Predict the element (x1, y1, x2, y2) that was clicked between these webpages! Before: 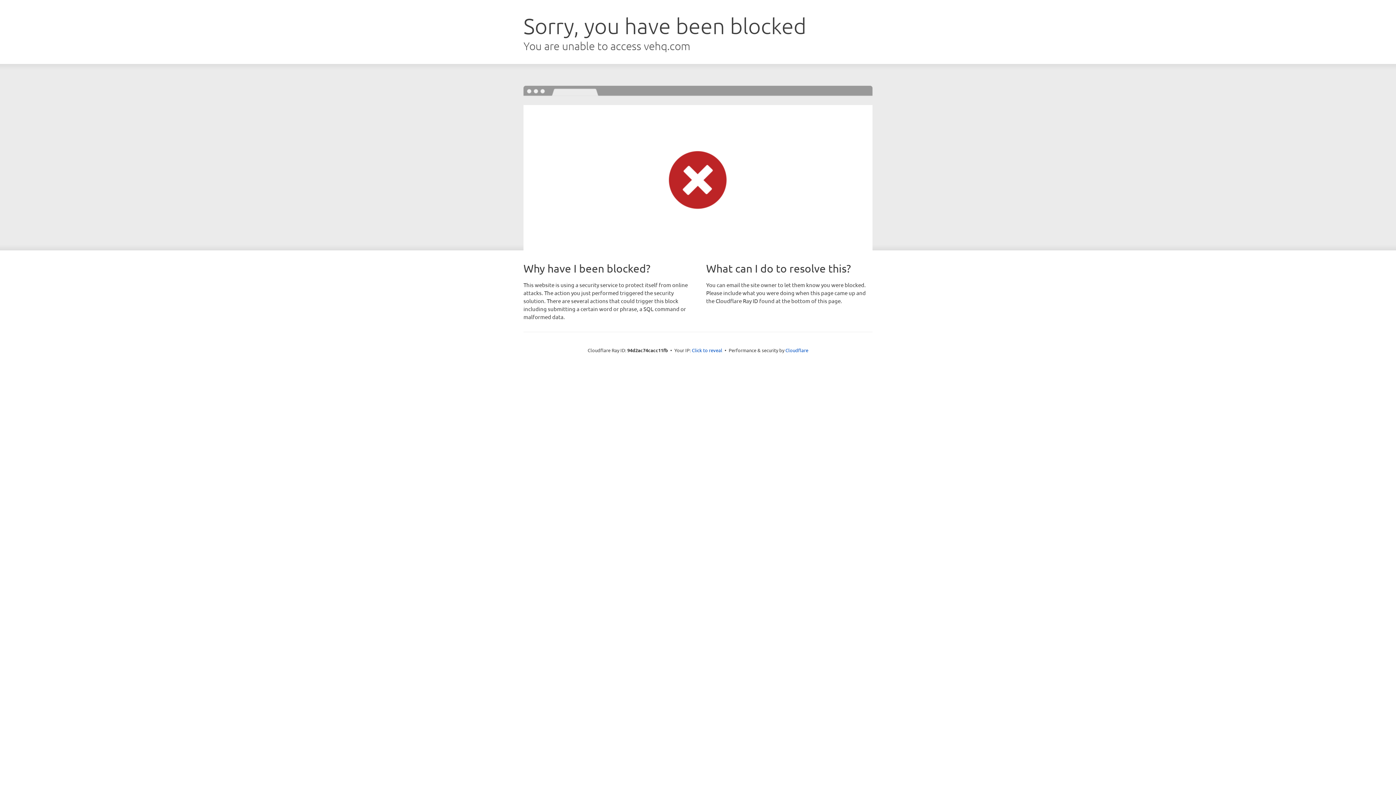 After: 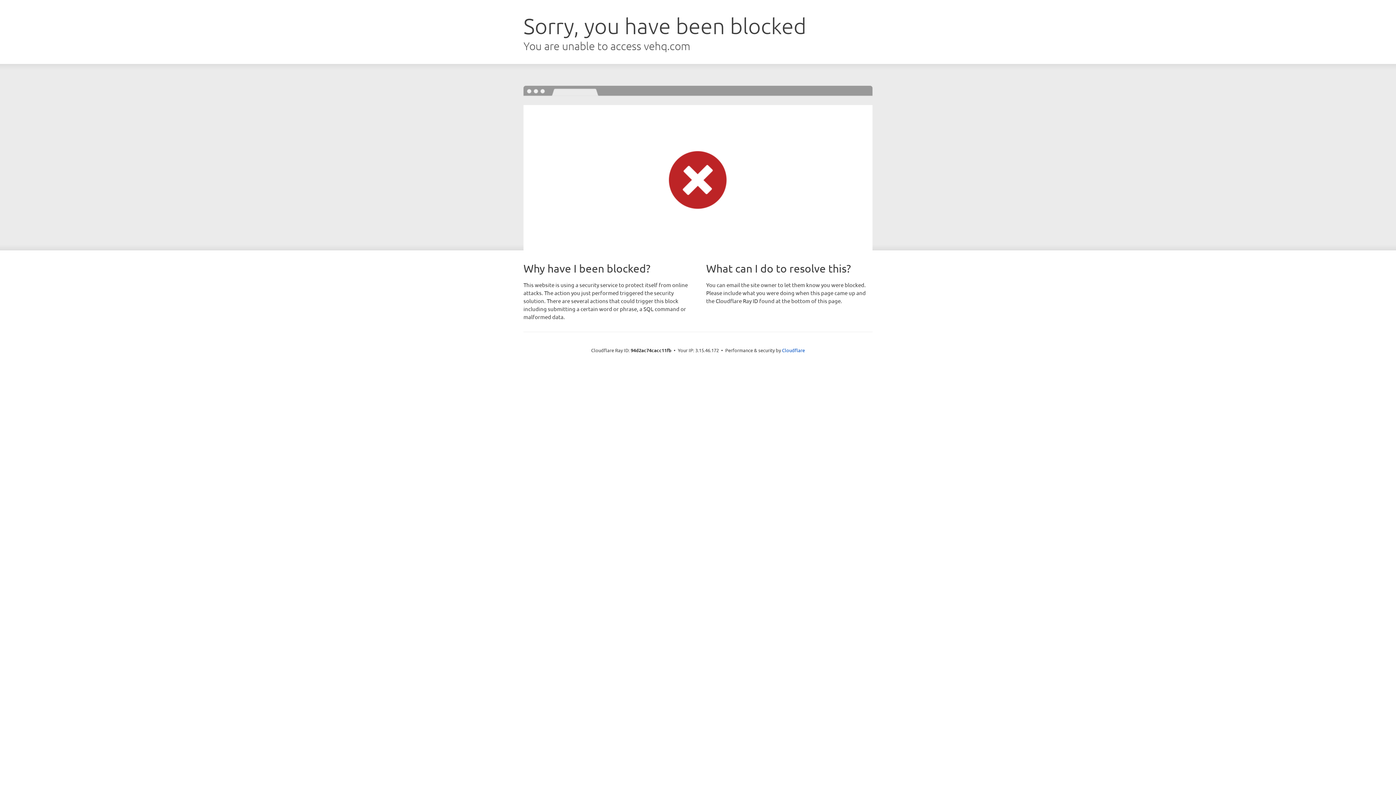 Action: bbox: (692, 346, 722, 353) label: Click to reveal